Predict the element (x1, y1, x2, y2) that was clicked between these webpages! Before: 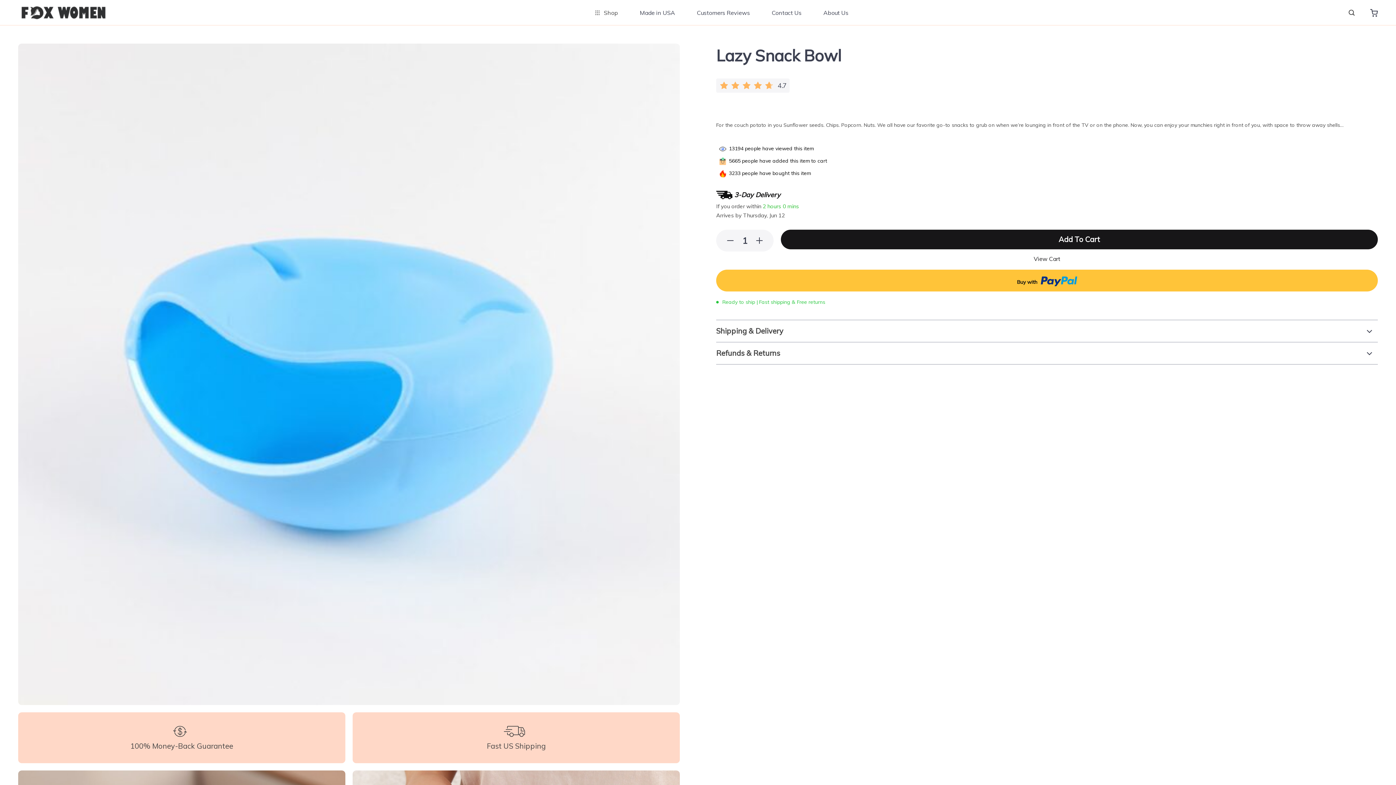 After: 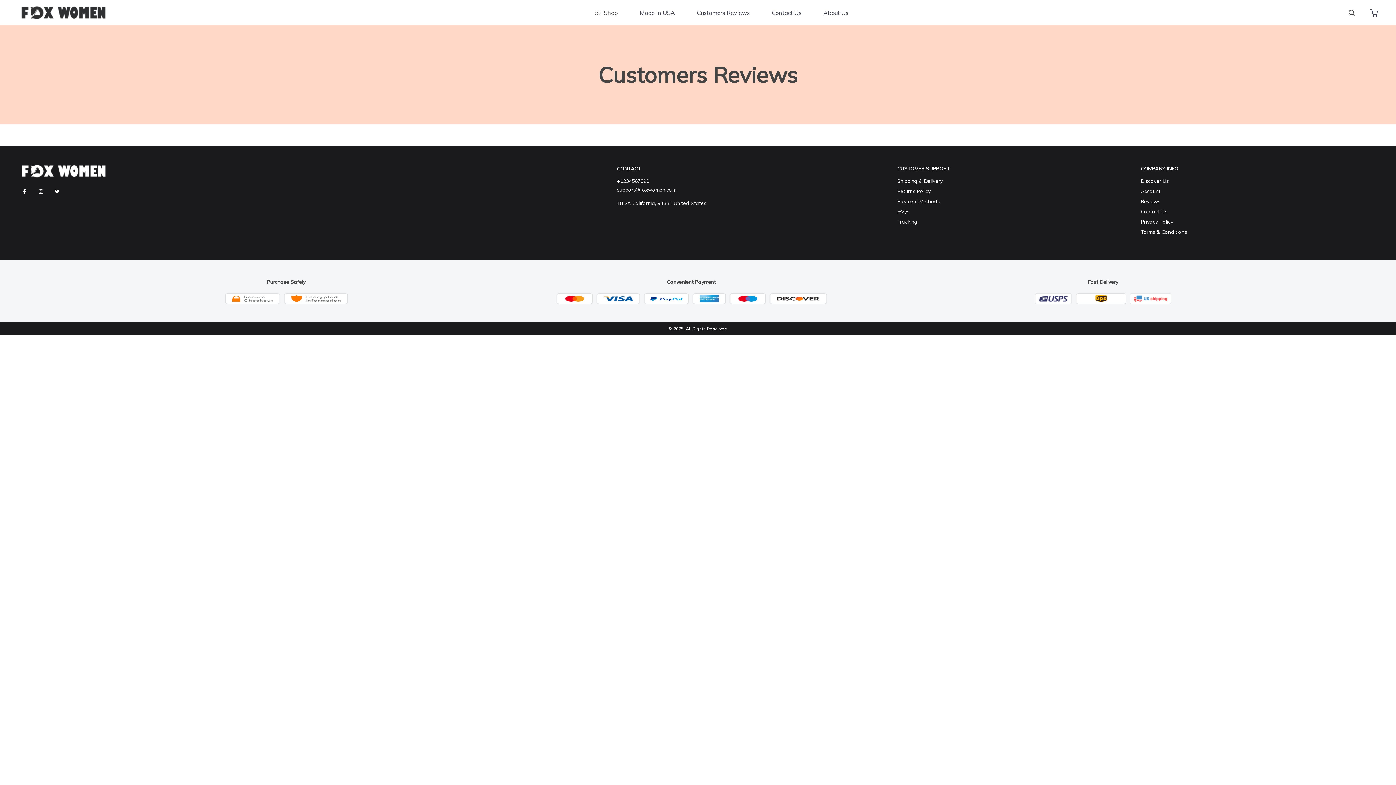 Action: label: Customers Reviews bbox: (686, 5, 761, 20)